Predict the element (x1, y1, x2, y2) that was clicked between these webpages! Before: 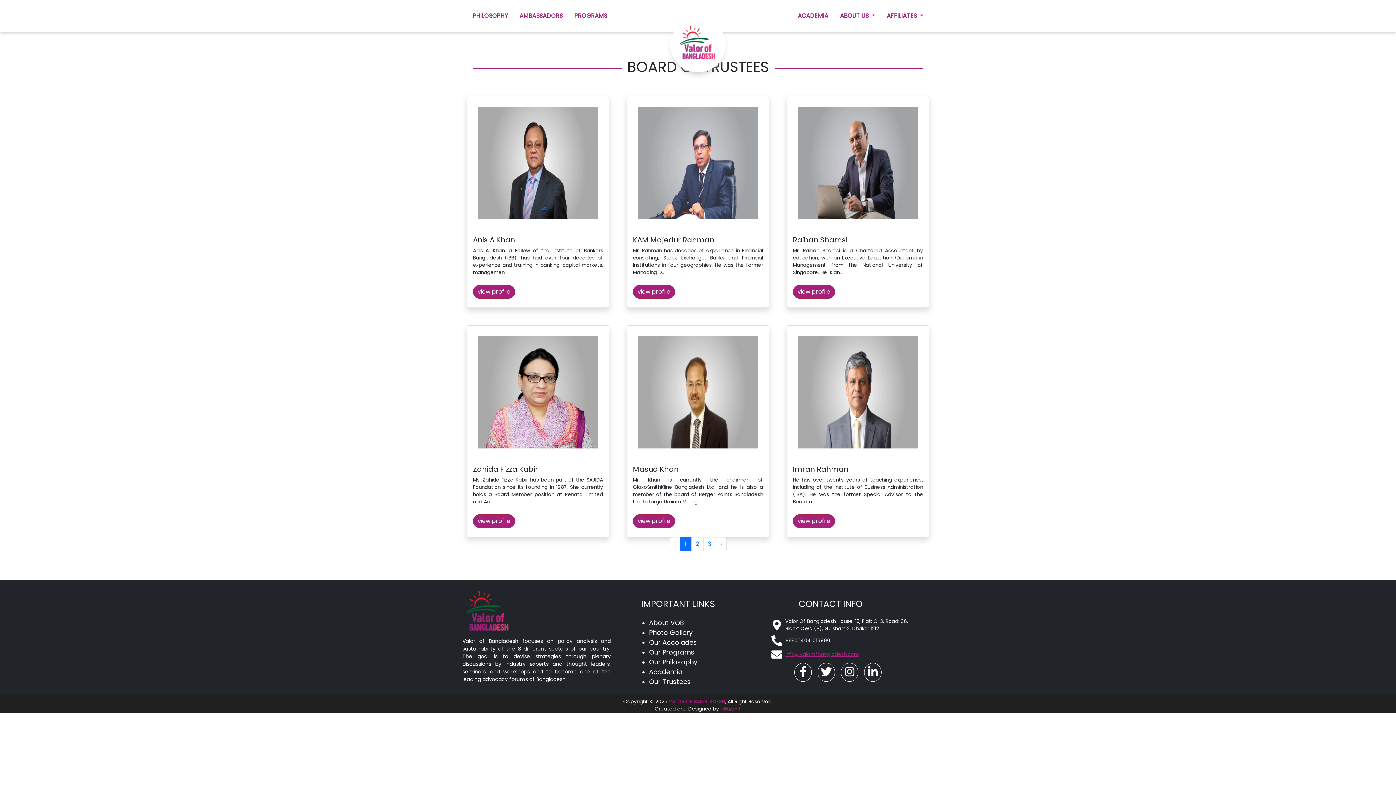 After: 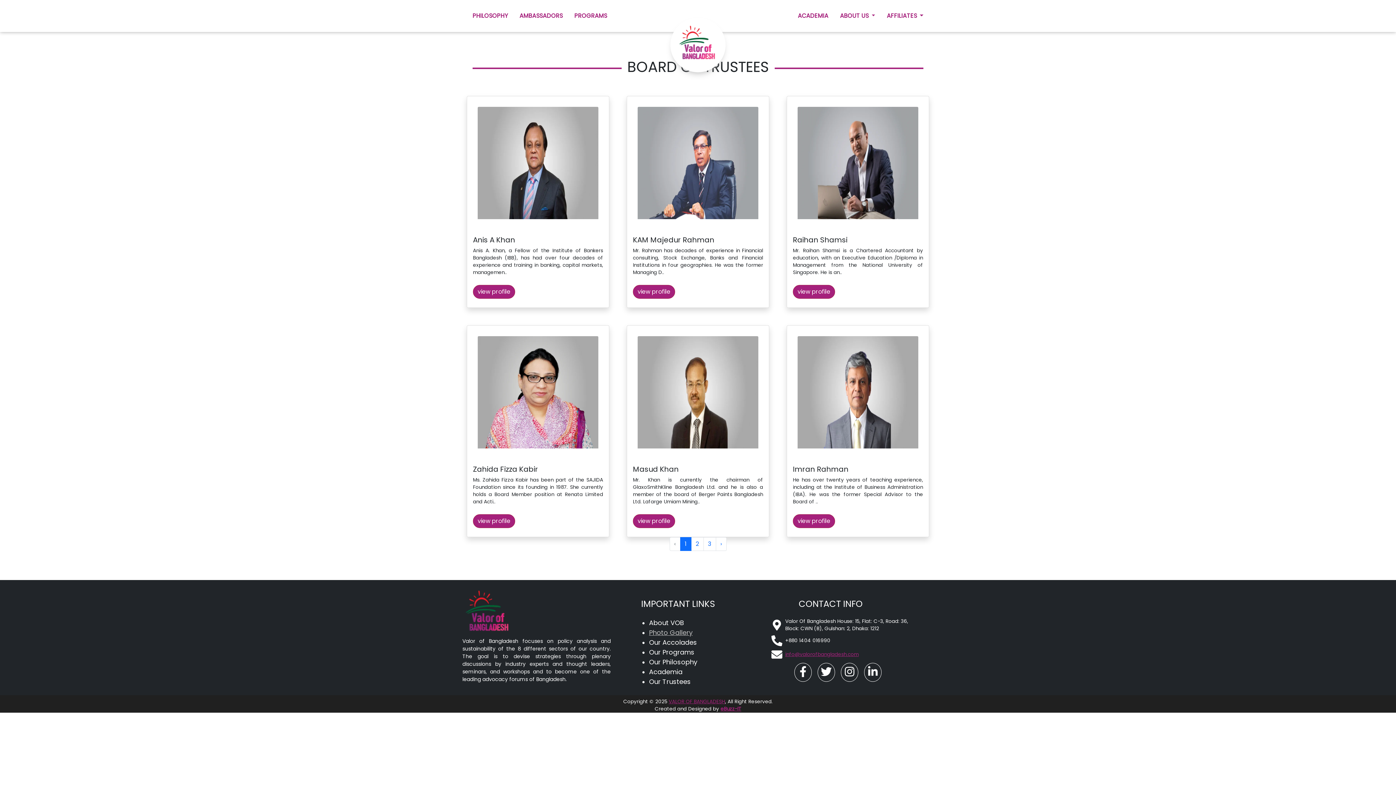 Action: label: Photo Gallery bbox: (649, 628, 692, 637)